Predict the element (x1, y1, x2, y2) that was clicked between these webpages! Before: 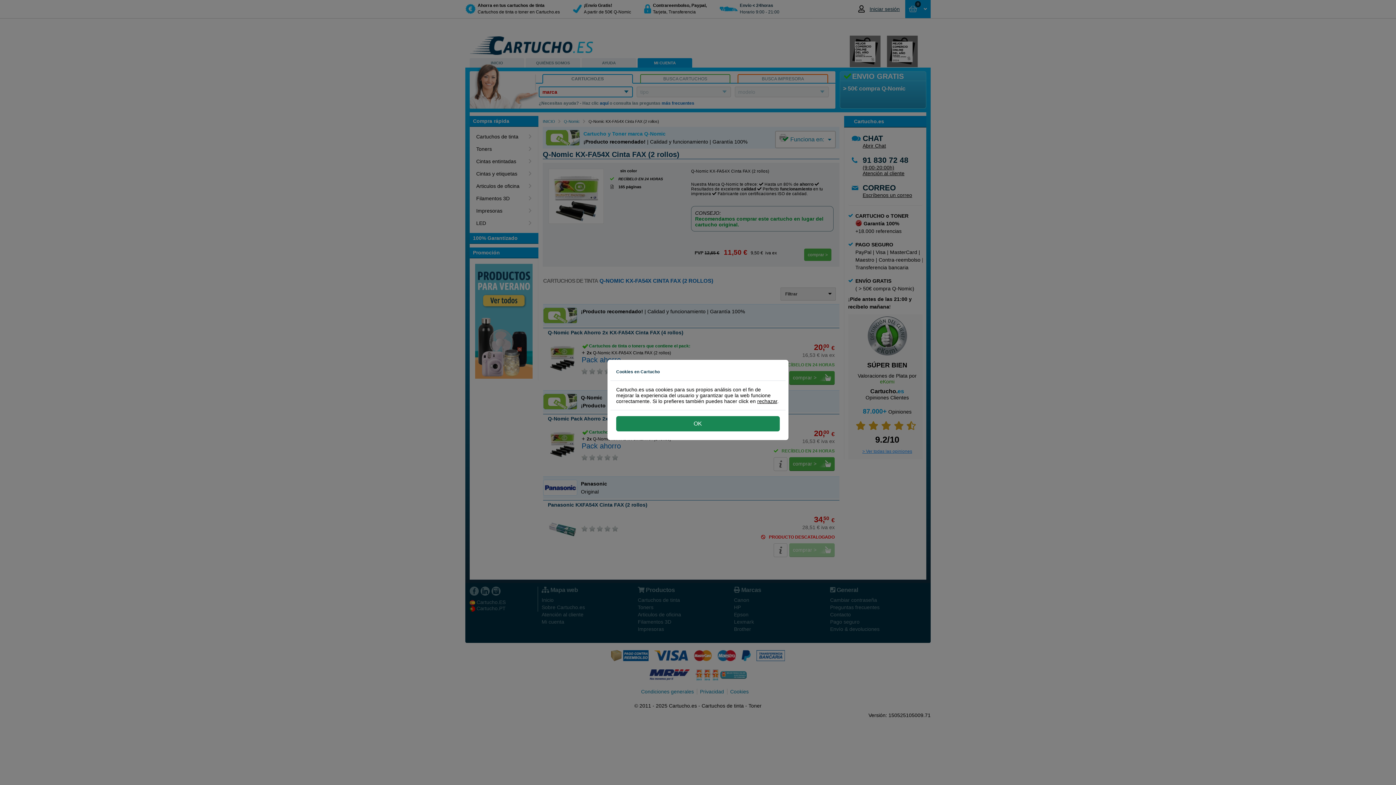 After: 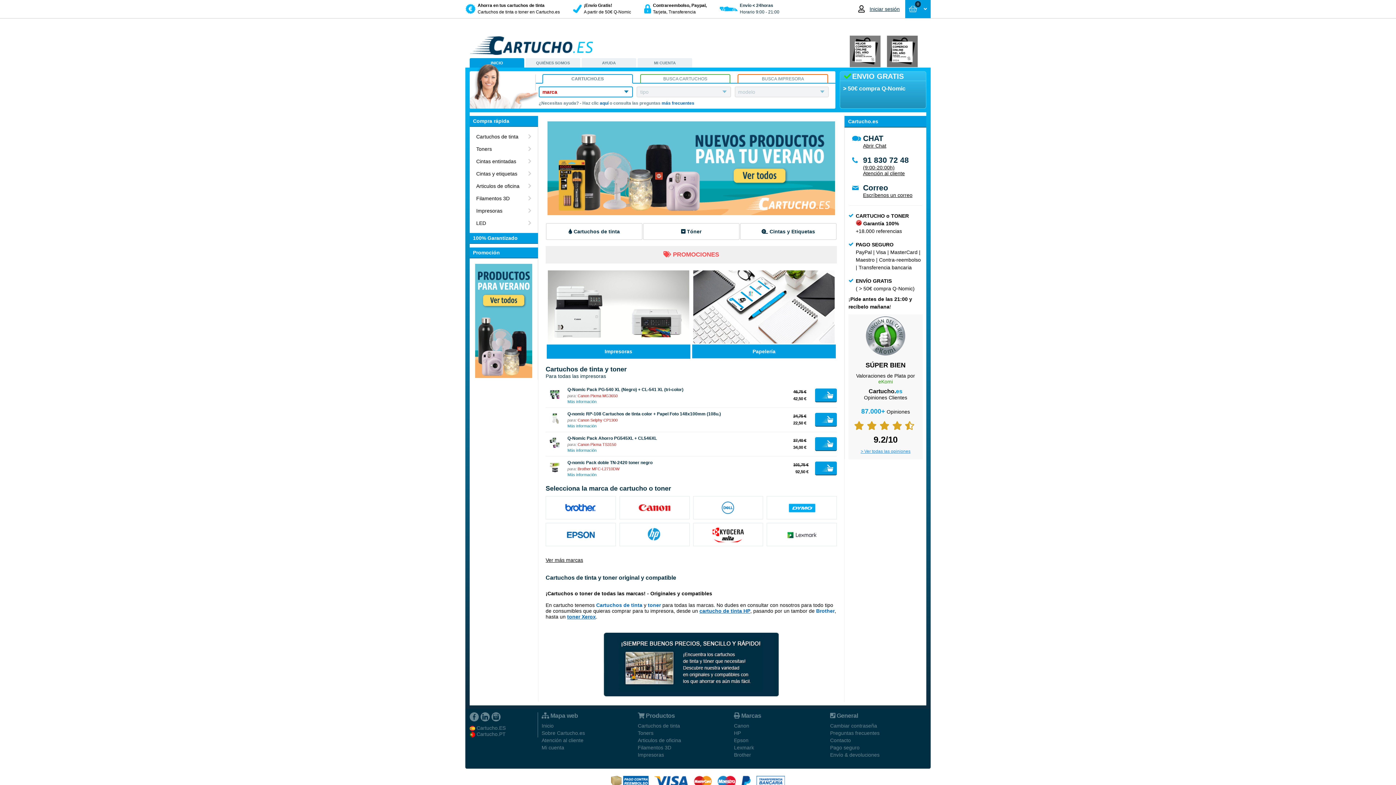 Action: label: rechazar bbox: (757, 398, 777, 404)